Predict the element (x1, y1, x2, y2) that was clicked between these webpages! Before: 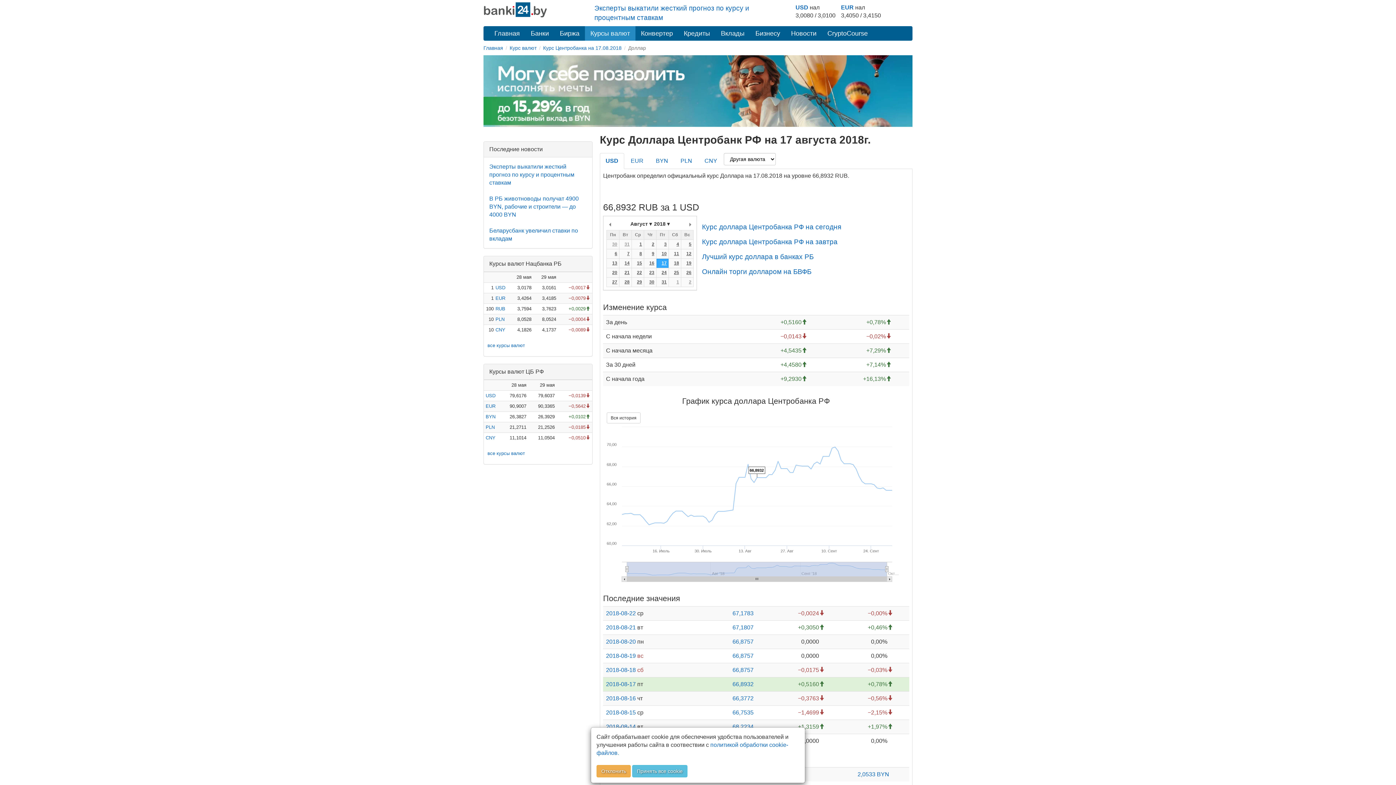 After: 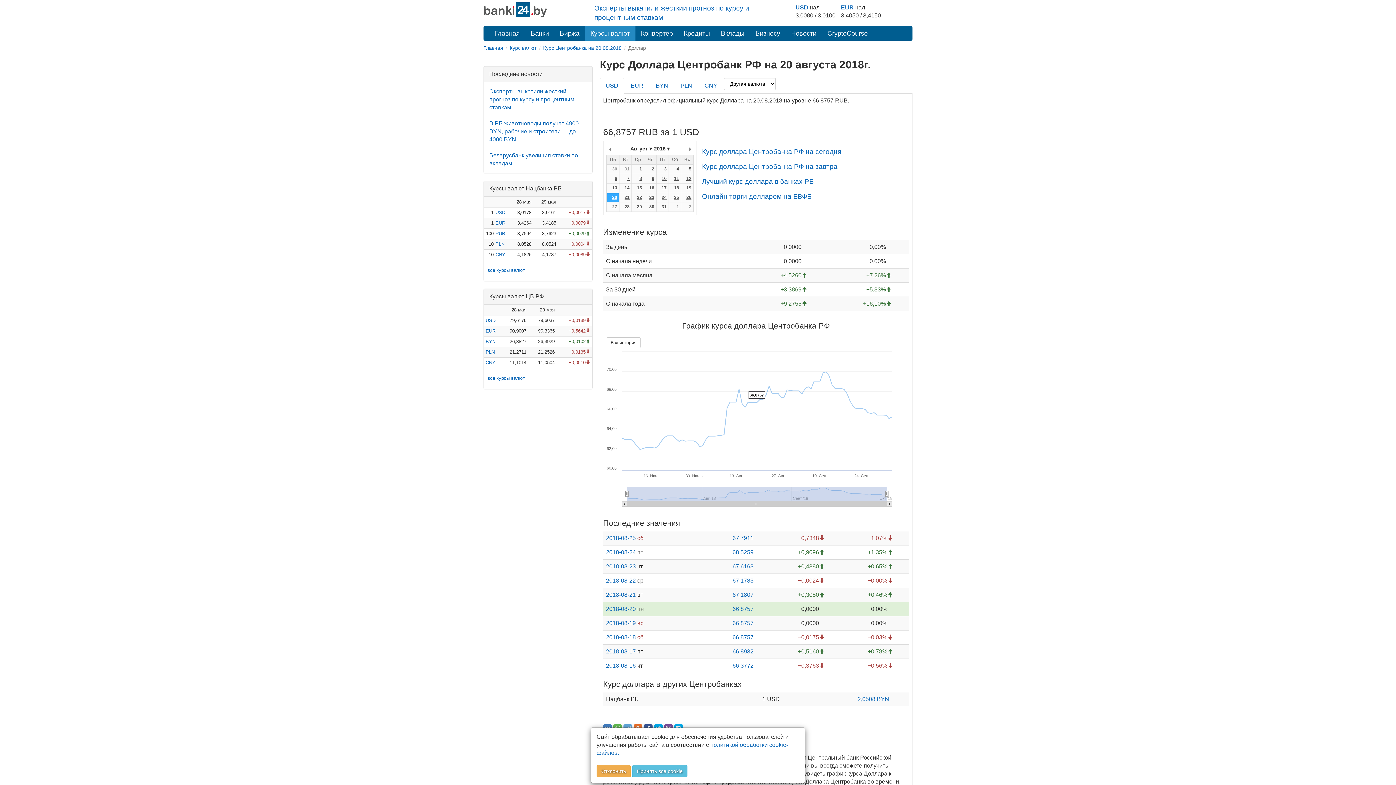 Action: label: 2018-08-20 bbox: (606, 638, 636, 644)